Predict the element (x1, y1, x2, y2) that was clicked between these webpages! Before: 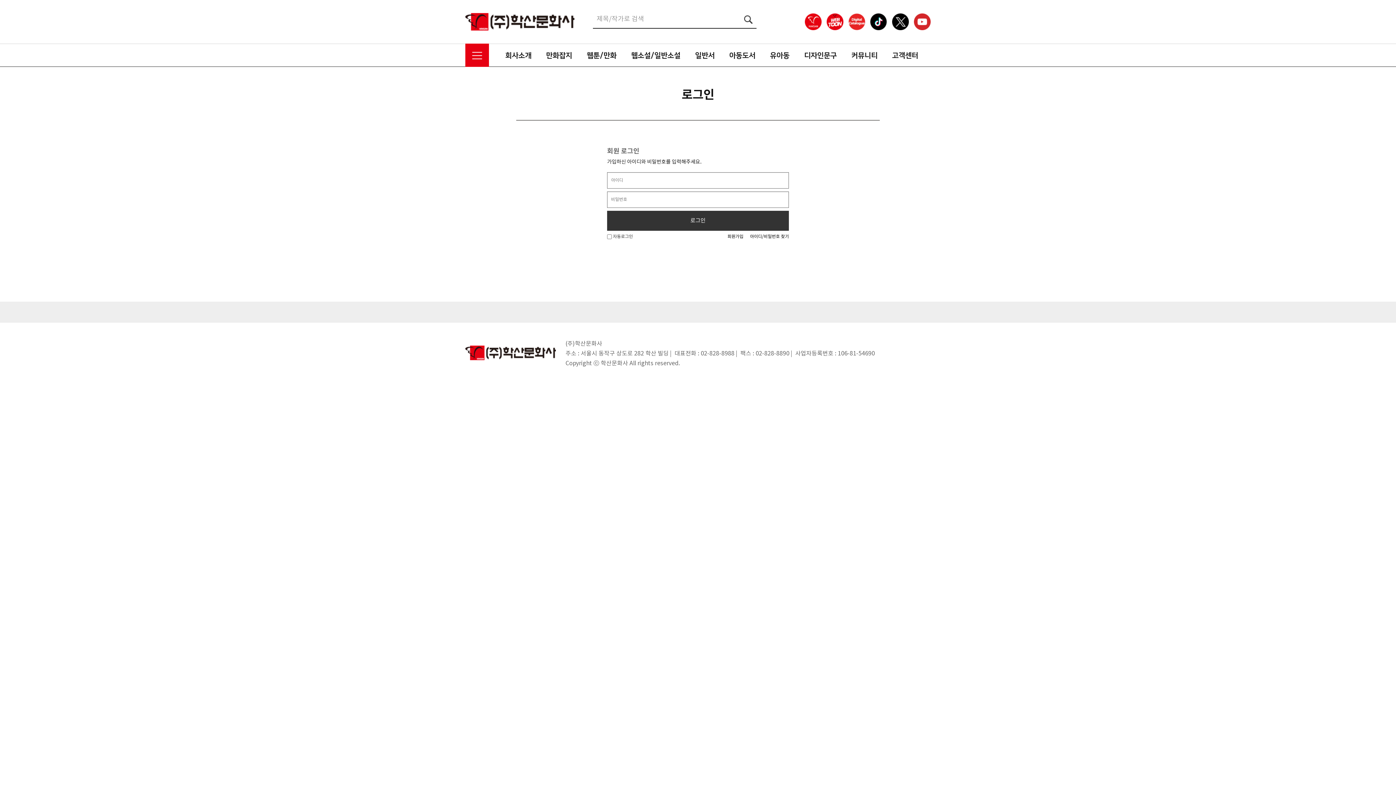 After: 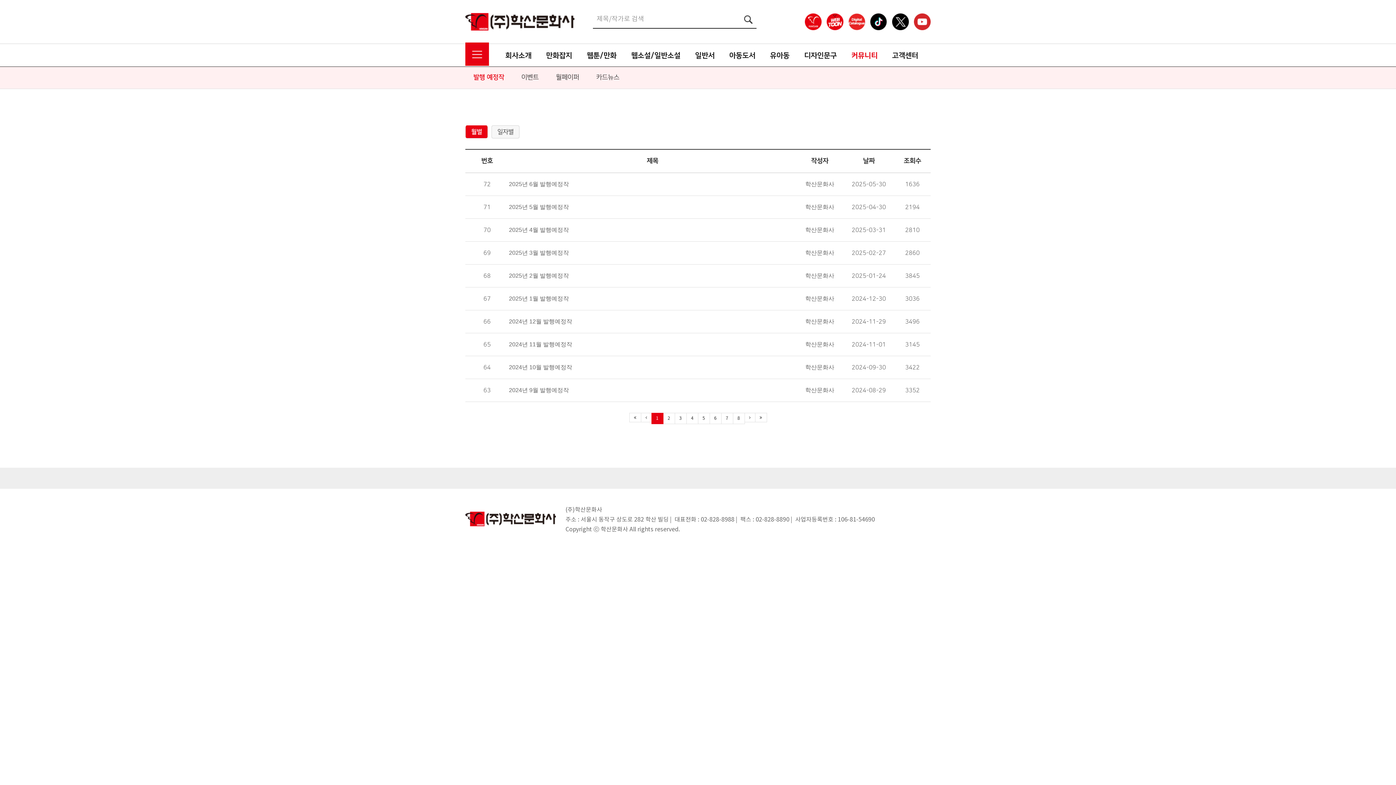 Action: label: 커뮤니티 bbox: (844, 44, 885, 66)